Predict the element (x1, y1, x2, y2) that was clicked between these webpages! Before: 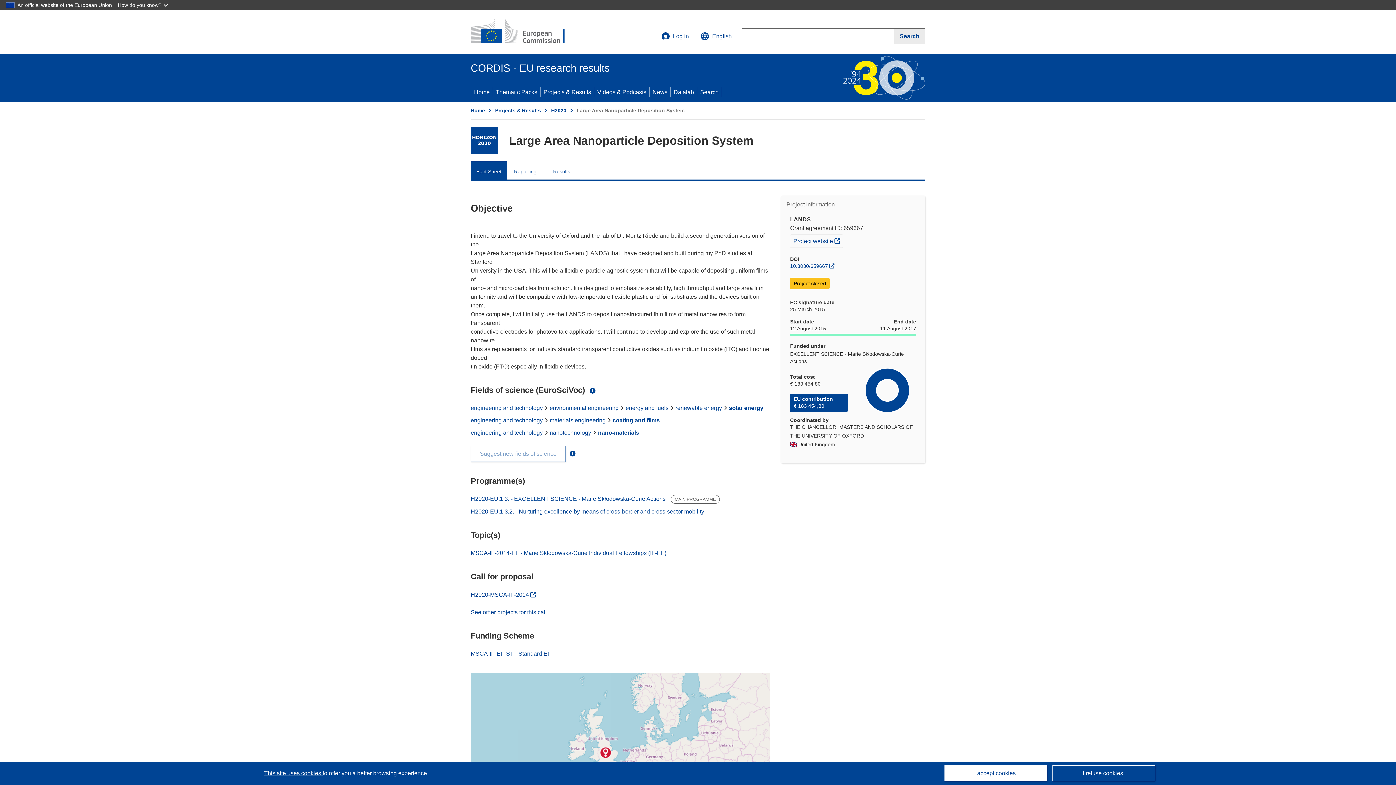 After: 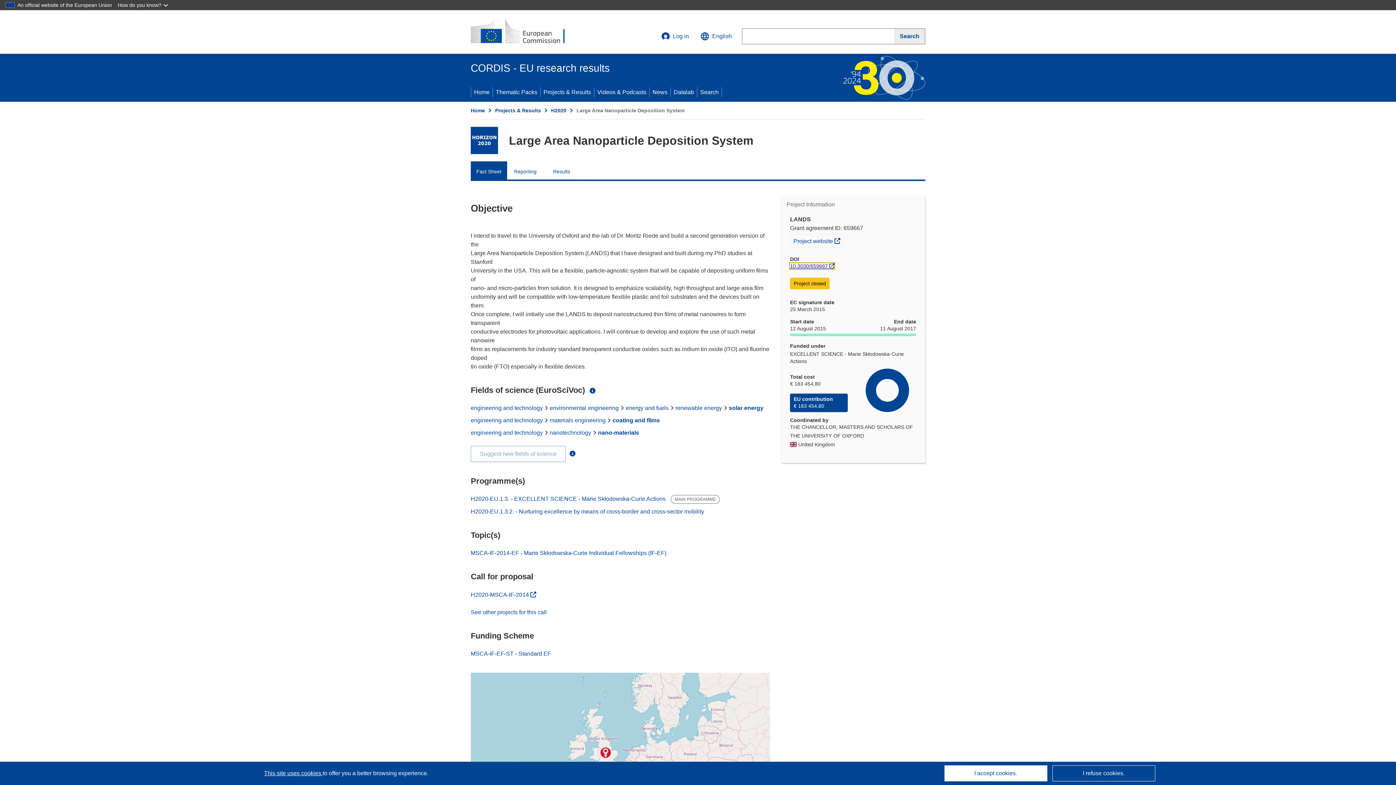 Action: bbox: (790, 263, 834, 269) label: 10.3030/659667